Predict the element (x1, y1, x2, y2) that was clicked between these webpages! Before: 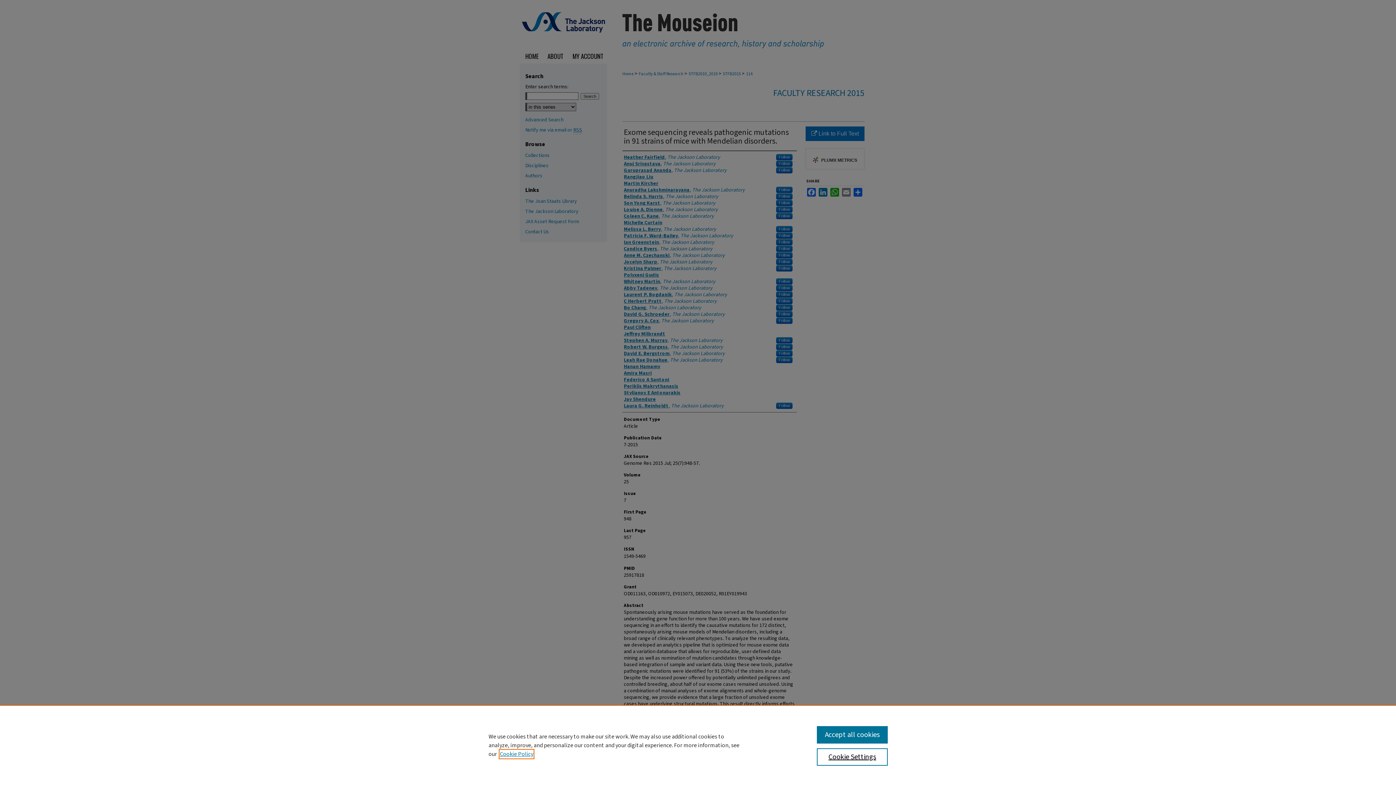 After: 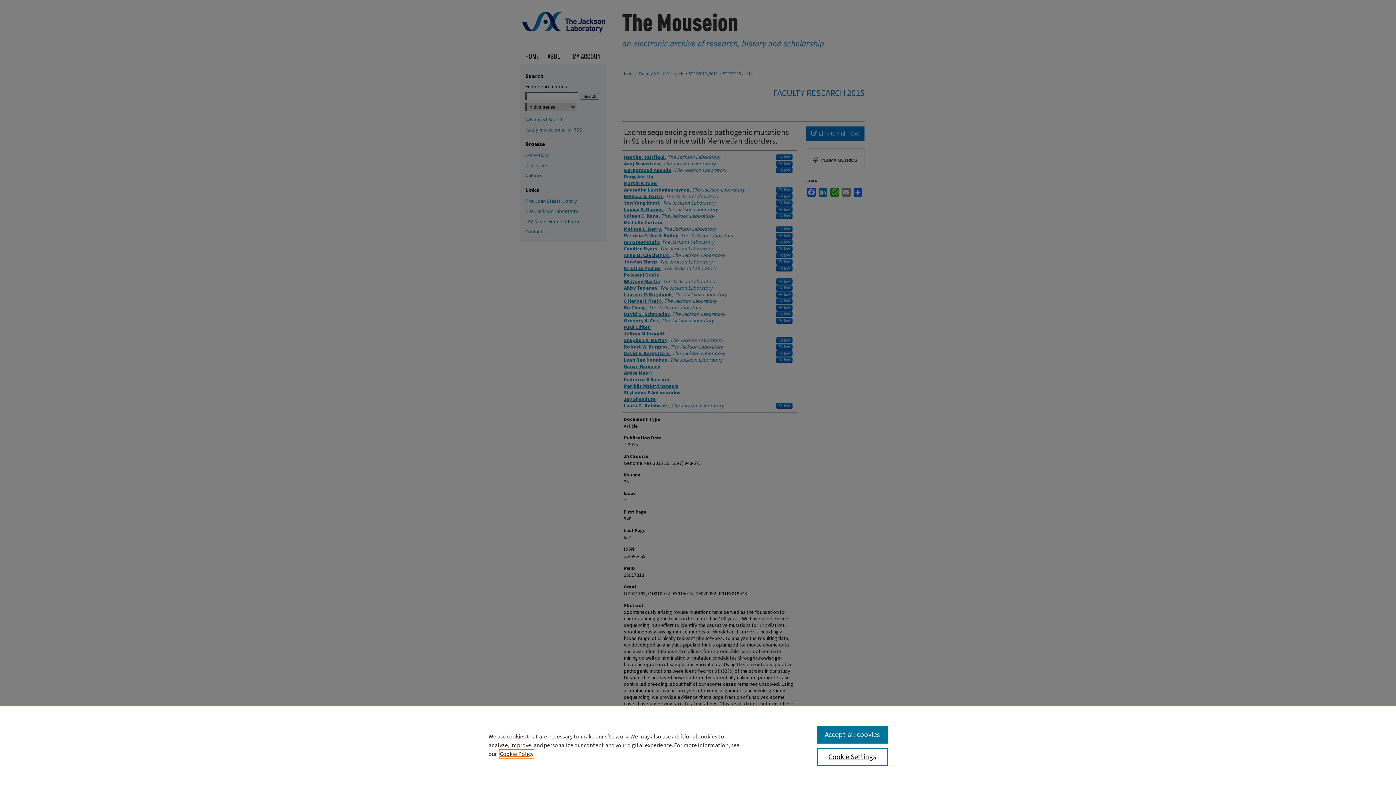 Action: bbox: (500, 750, 533, 758) label: , opens in a new tab